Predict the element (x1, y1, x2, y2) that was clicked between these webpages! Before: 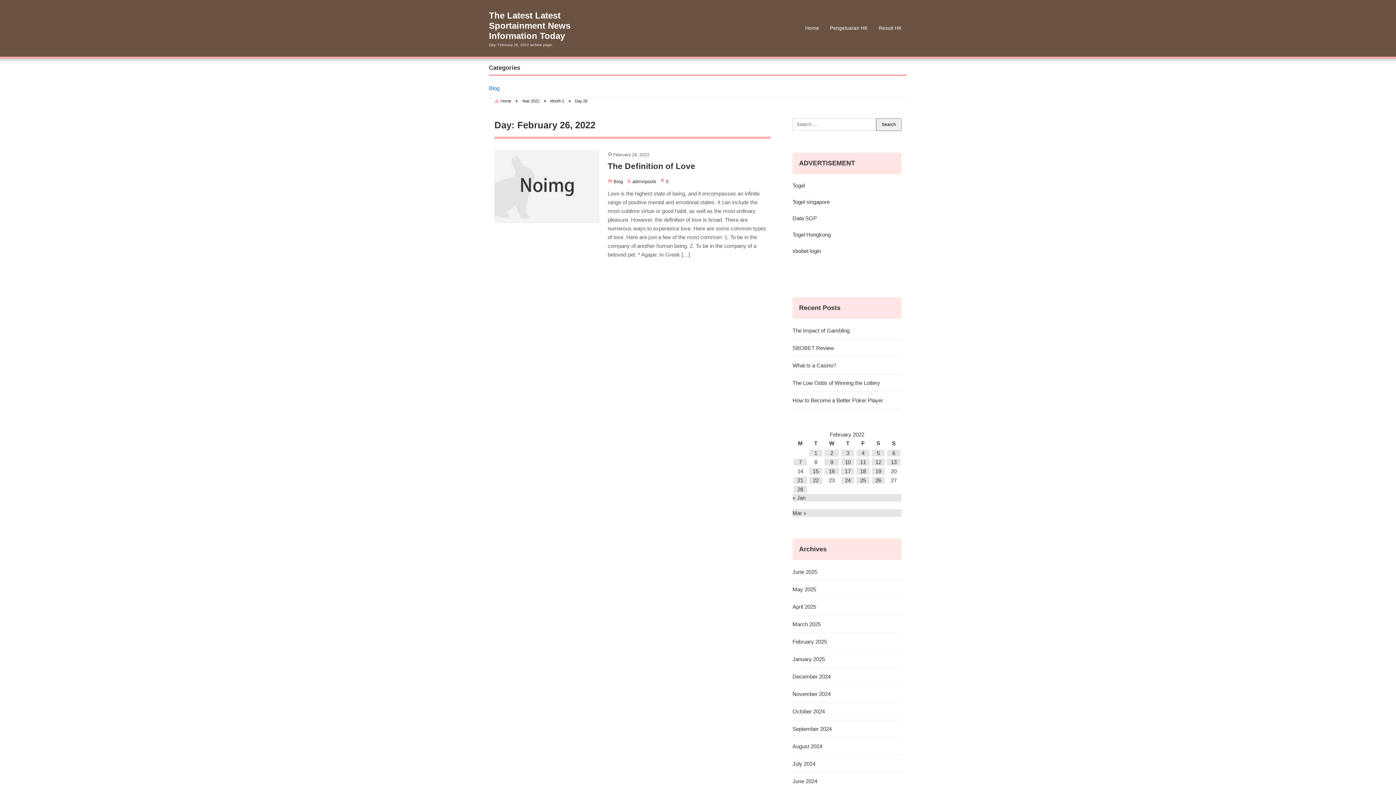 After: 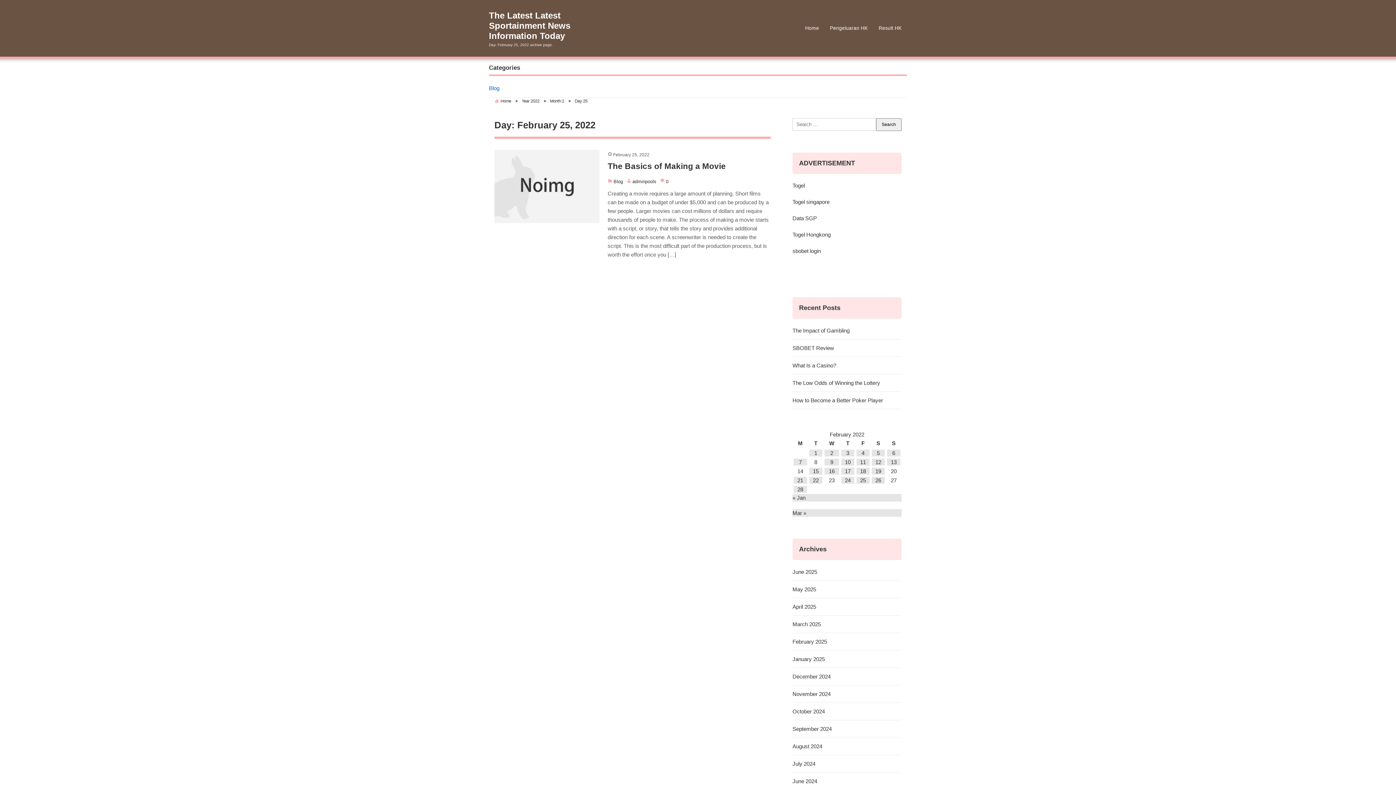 Action: label: Posts published on February 25, 2022 bbox: (856, 477, 869, 484)